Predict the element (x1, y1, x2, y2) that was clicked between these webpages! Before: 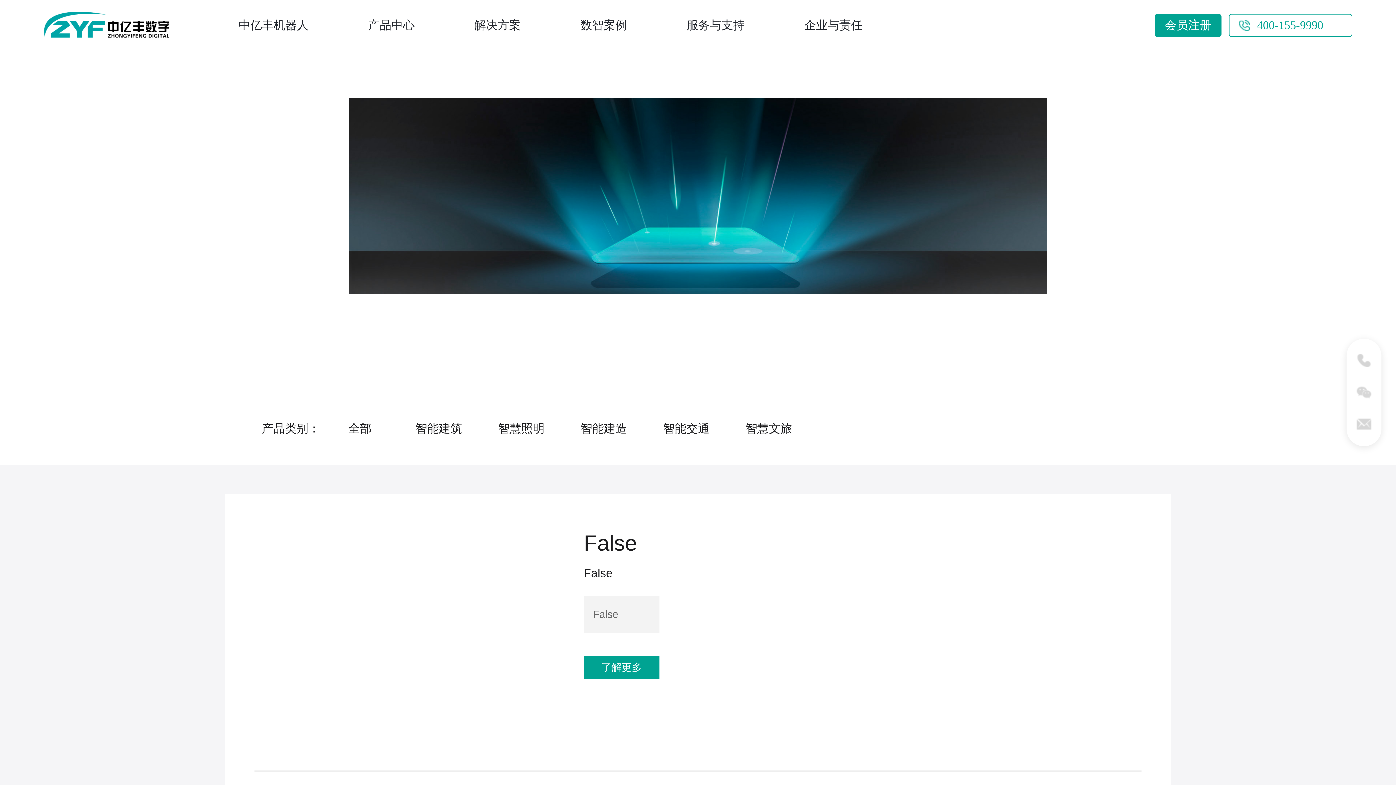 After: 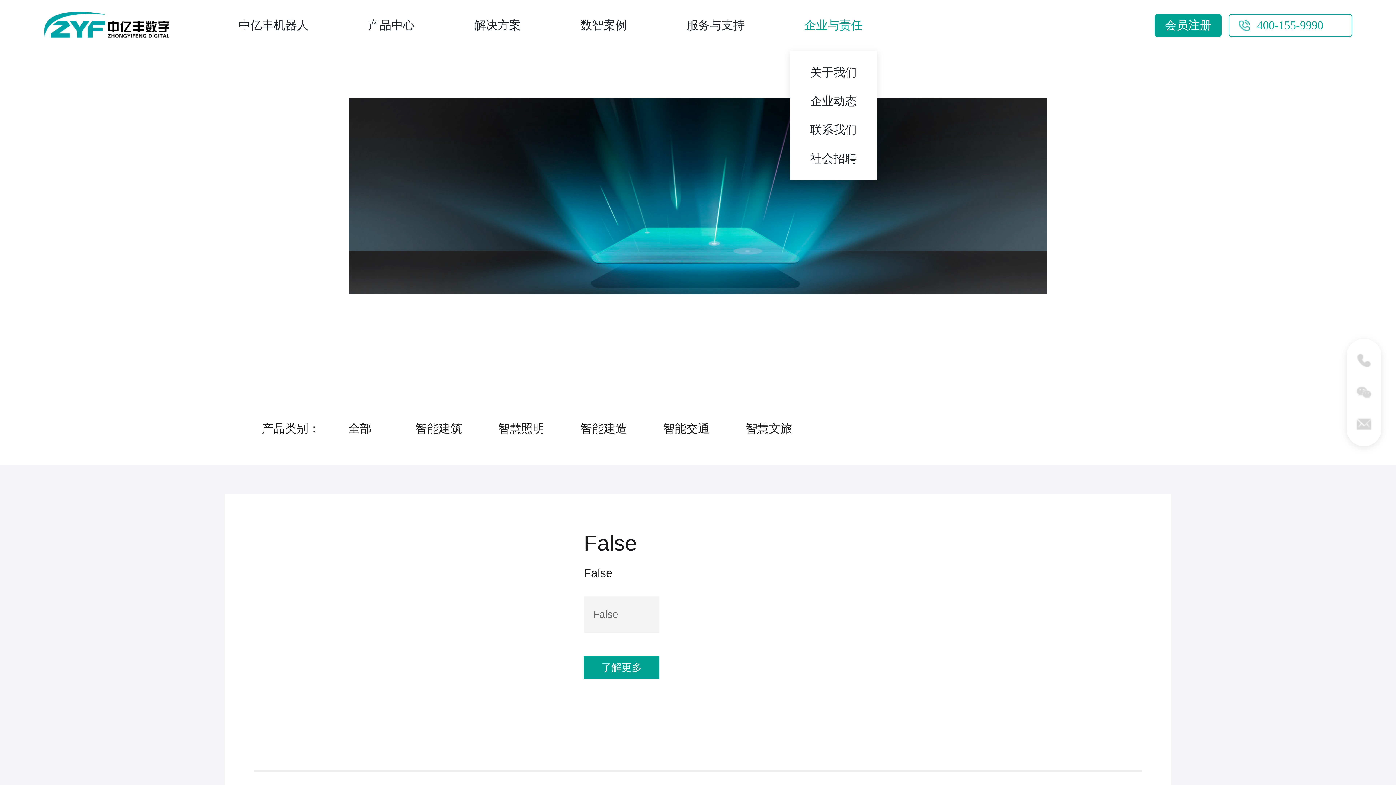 Action: label: 企业与责任 bbox: (804, 18, 862, 31)